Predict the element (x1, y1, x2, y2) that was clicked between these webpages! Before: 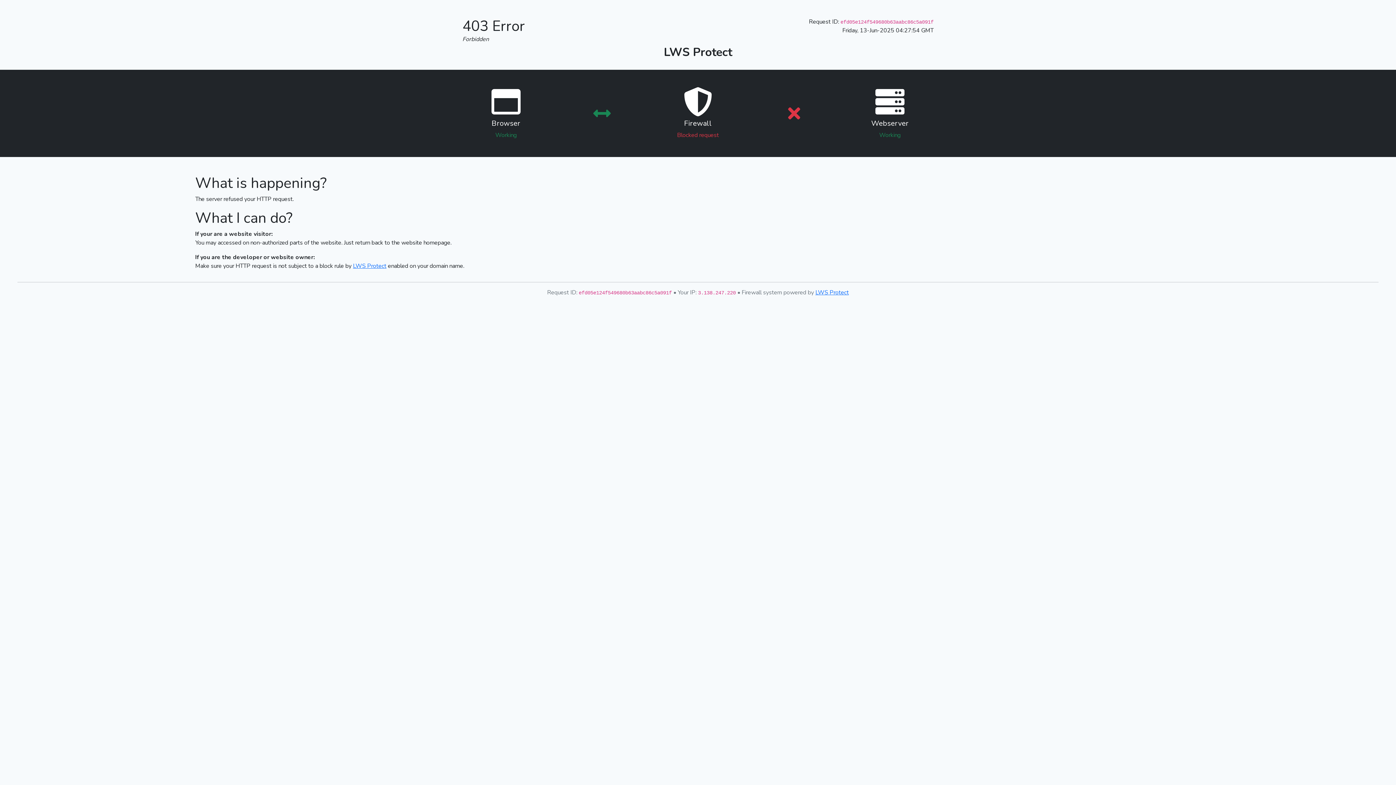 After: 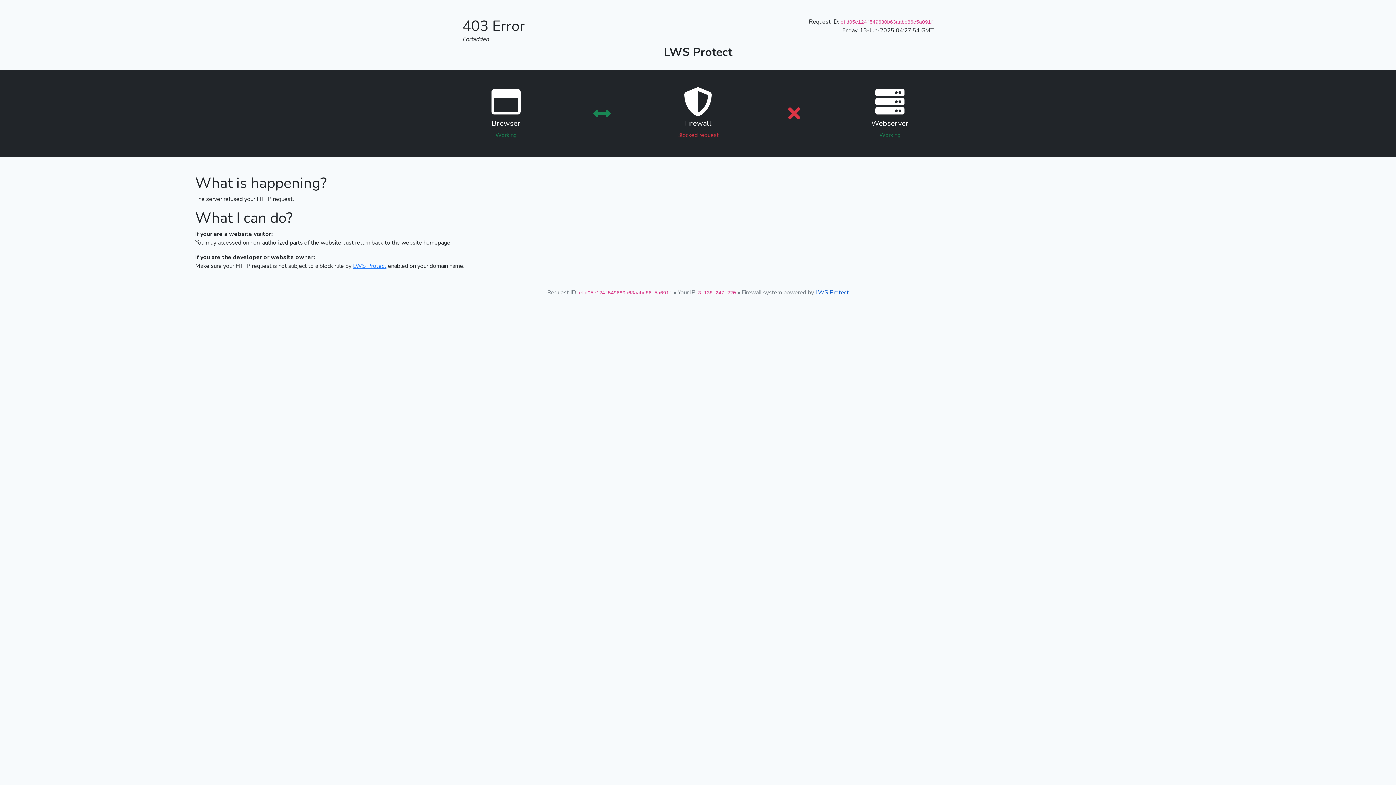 Action: label: LWS Protect bbox: (815, 288, 849, 296)